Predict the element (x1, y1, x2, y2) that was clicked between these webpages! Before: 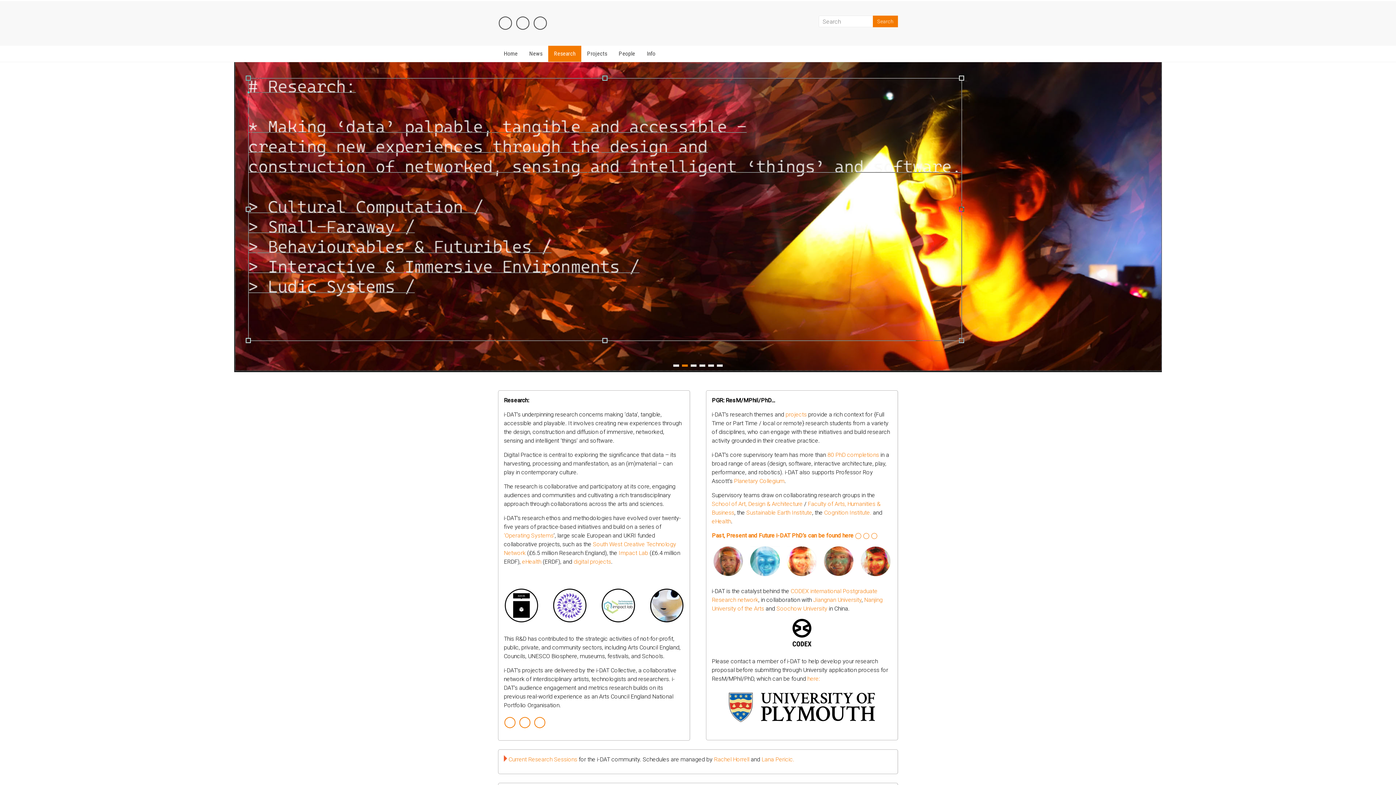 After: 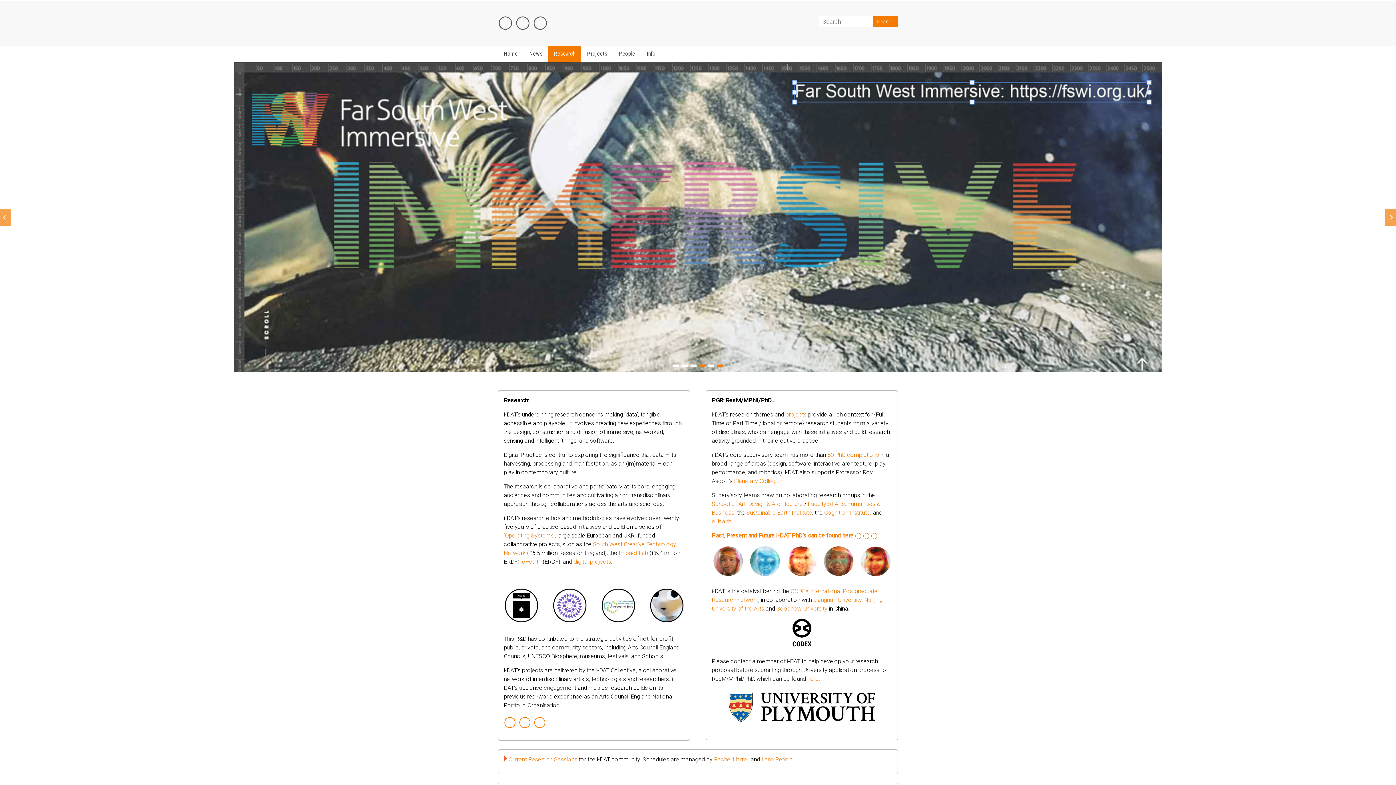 Action: bbox: (699, 364, 705, 366)